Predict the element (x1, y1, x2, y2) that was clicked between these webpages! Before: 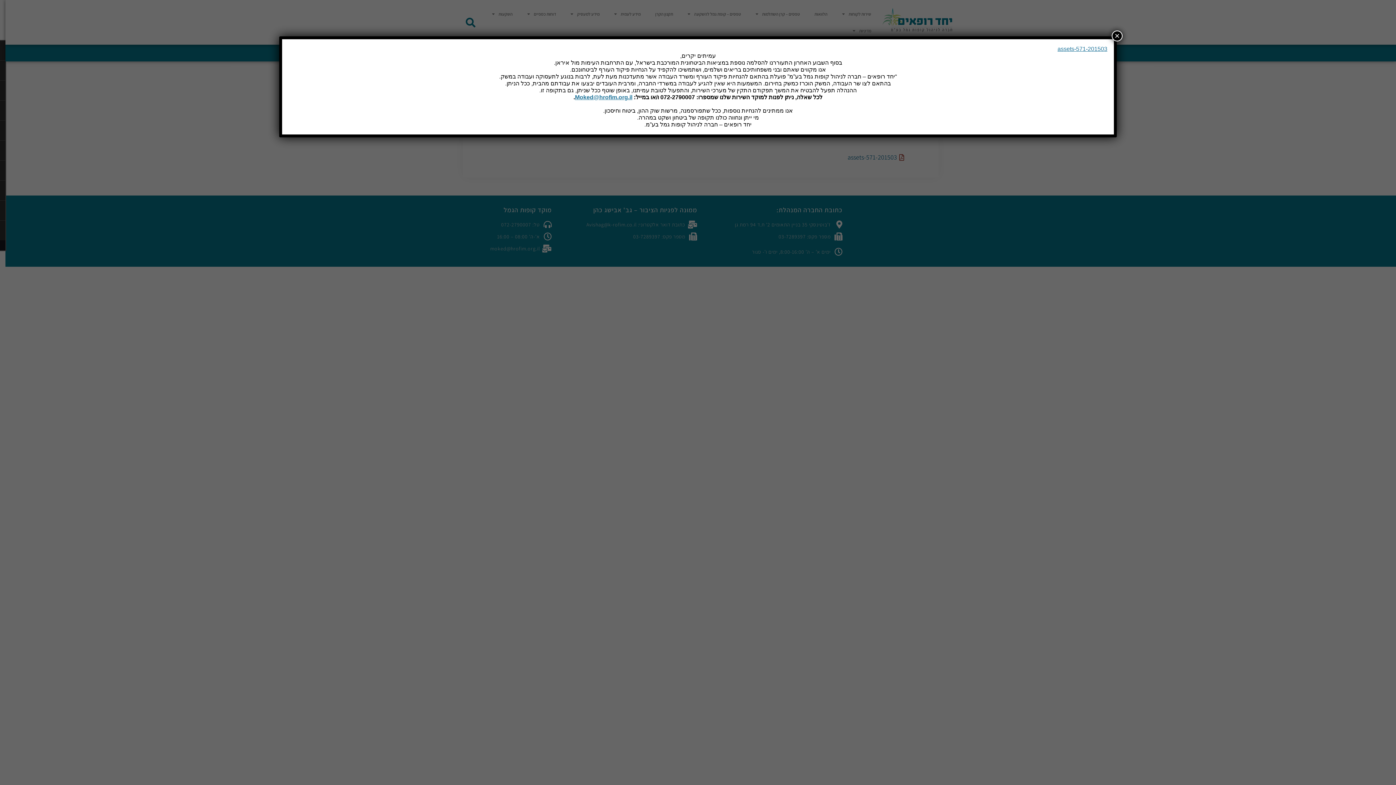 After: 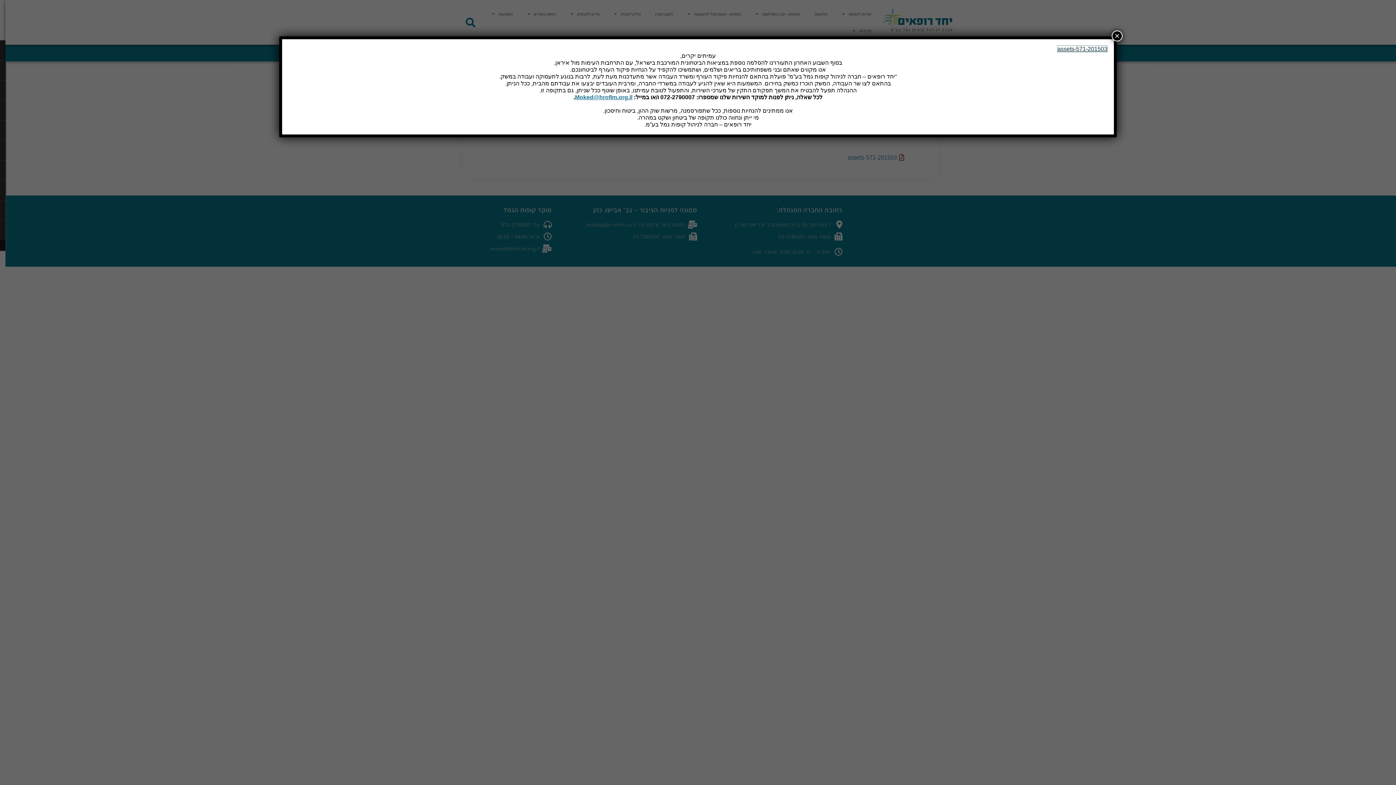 Action: label: 201503-assets-571 bbox: (1057, 45, 1107, 52)